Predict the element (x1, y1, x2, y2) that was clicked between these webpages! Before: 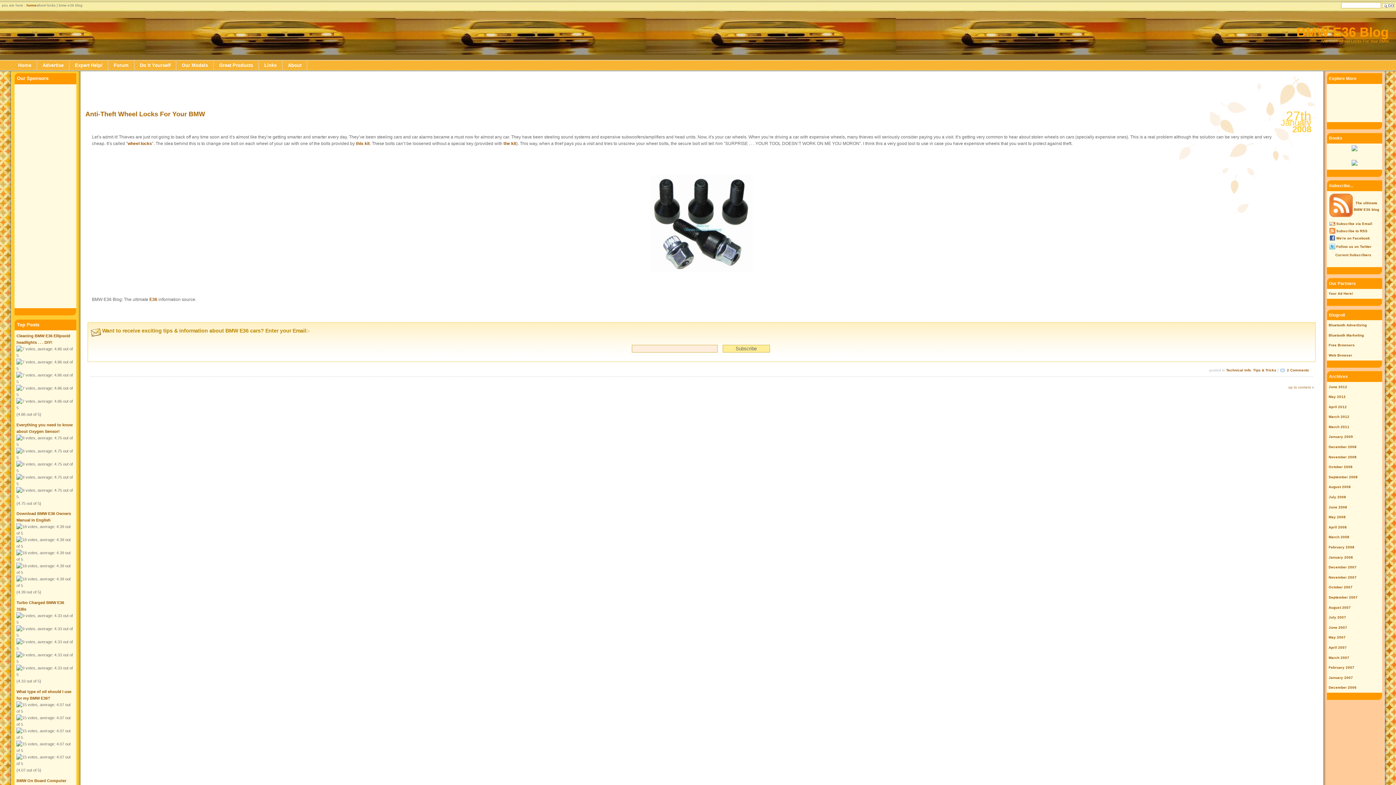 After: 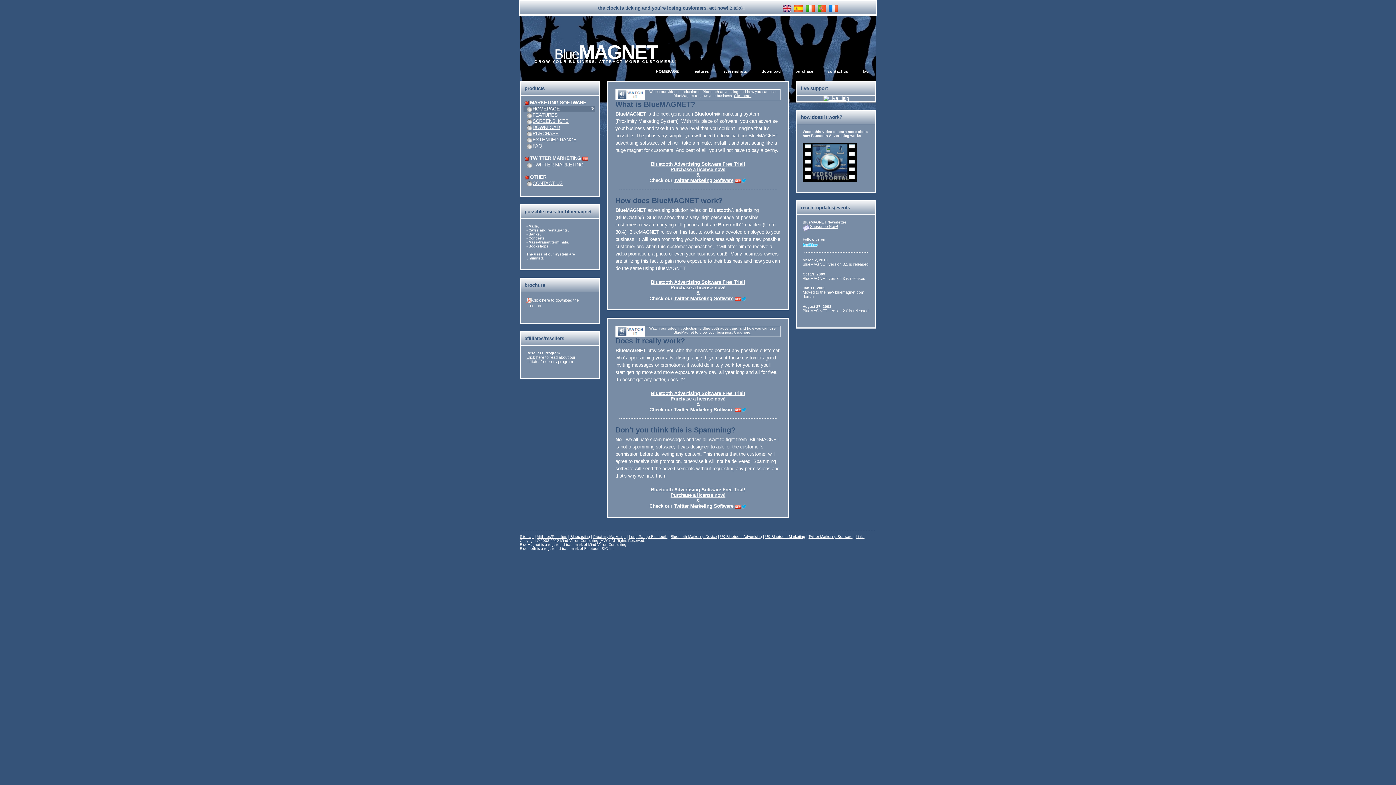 Action: label: Bluetooth Marketing bbox: (1329, 333, 1364, 337)